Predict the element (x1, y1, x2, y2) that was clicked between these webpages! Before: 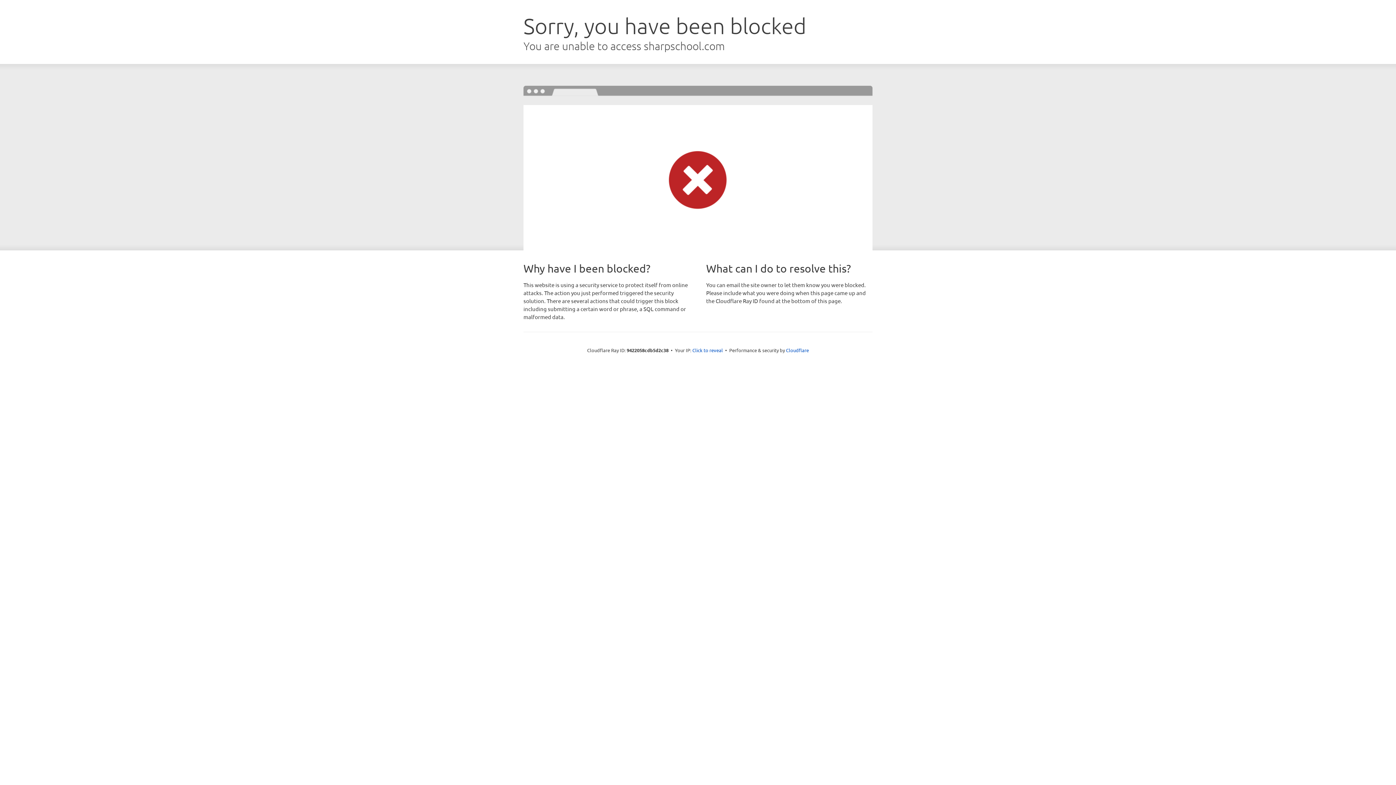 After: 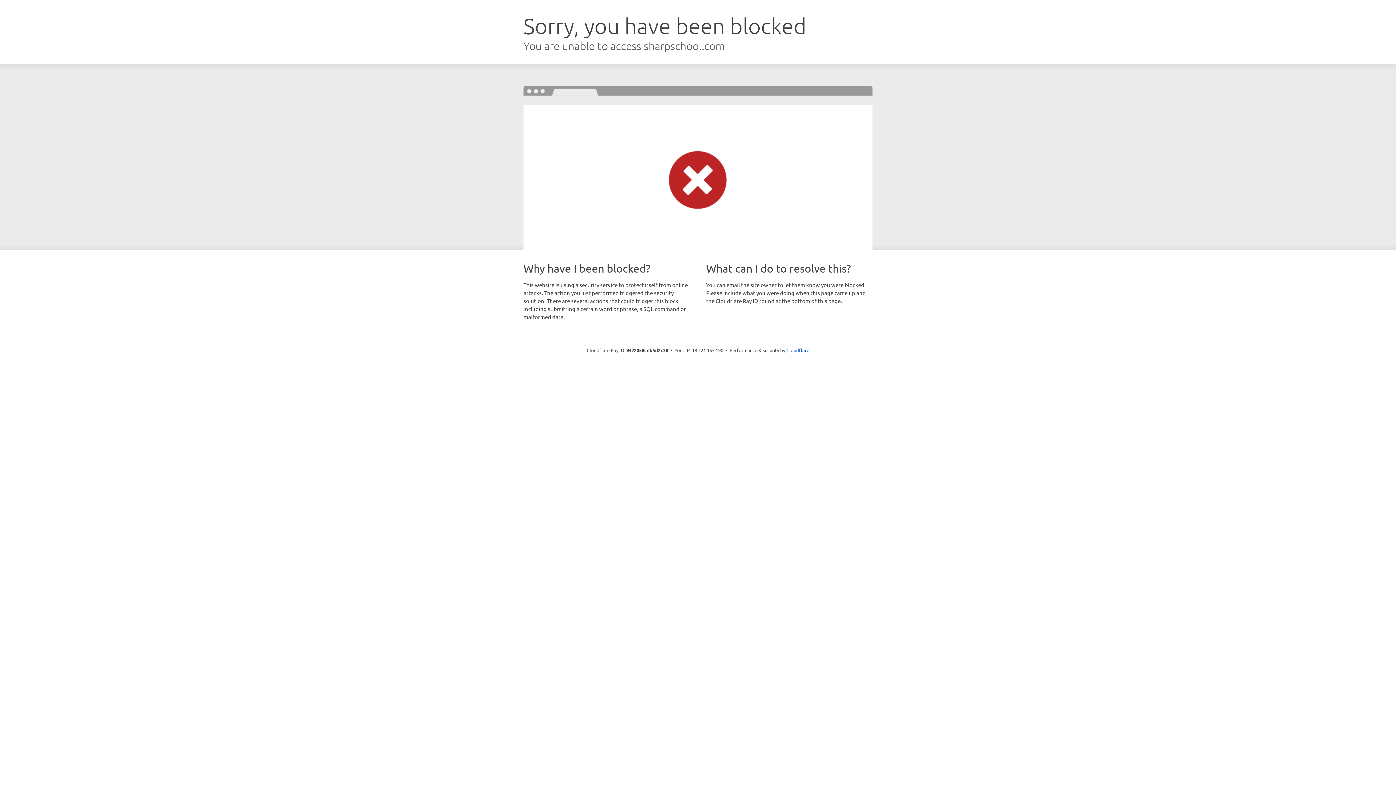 Action: label: Click to reveal bbox: (692, 346, 723, 353)